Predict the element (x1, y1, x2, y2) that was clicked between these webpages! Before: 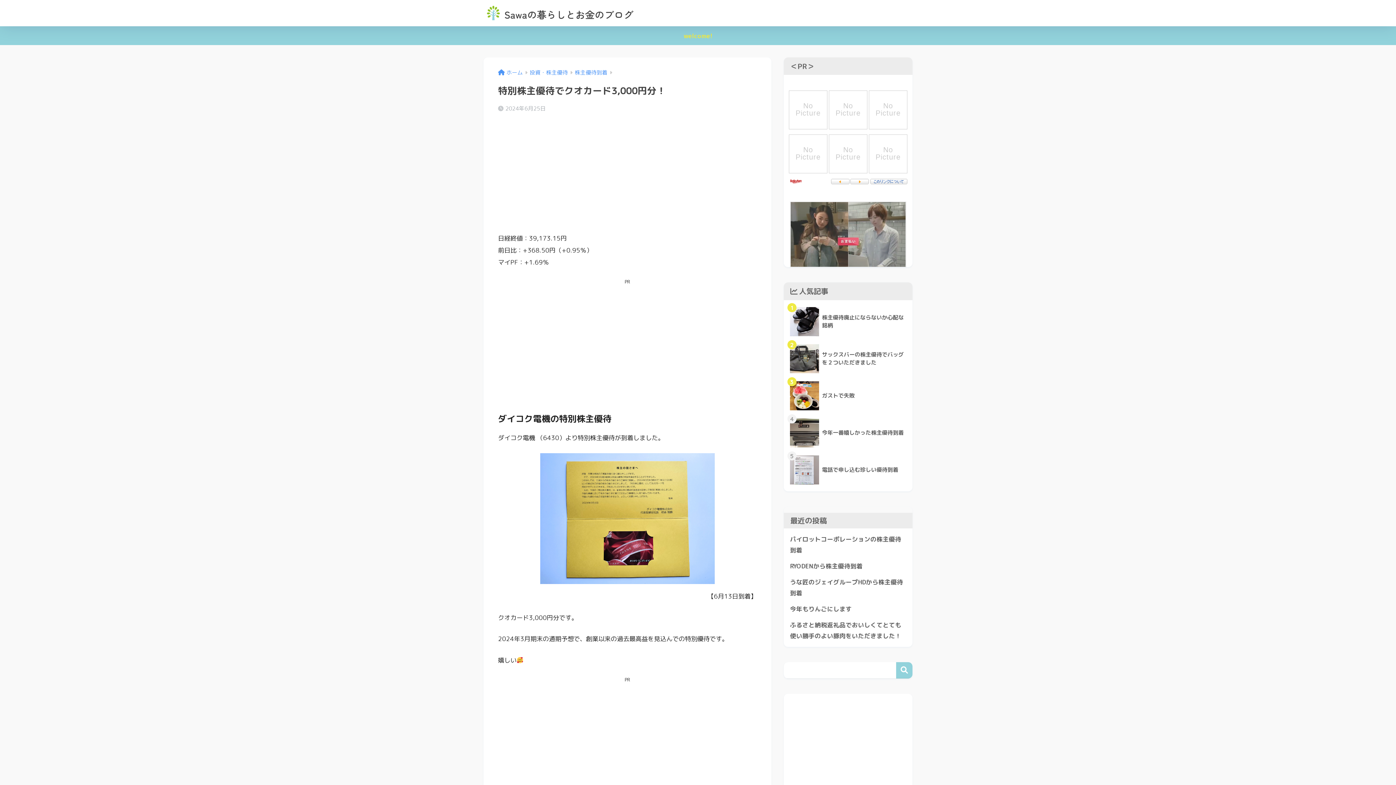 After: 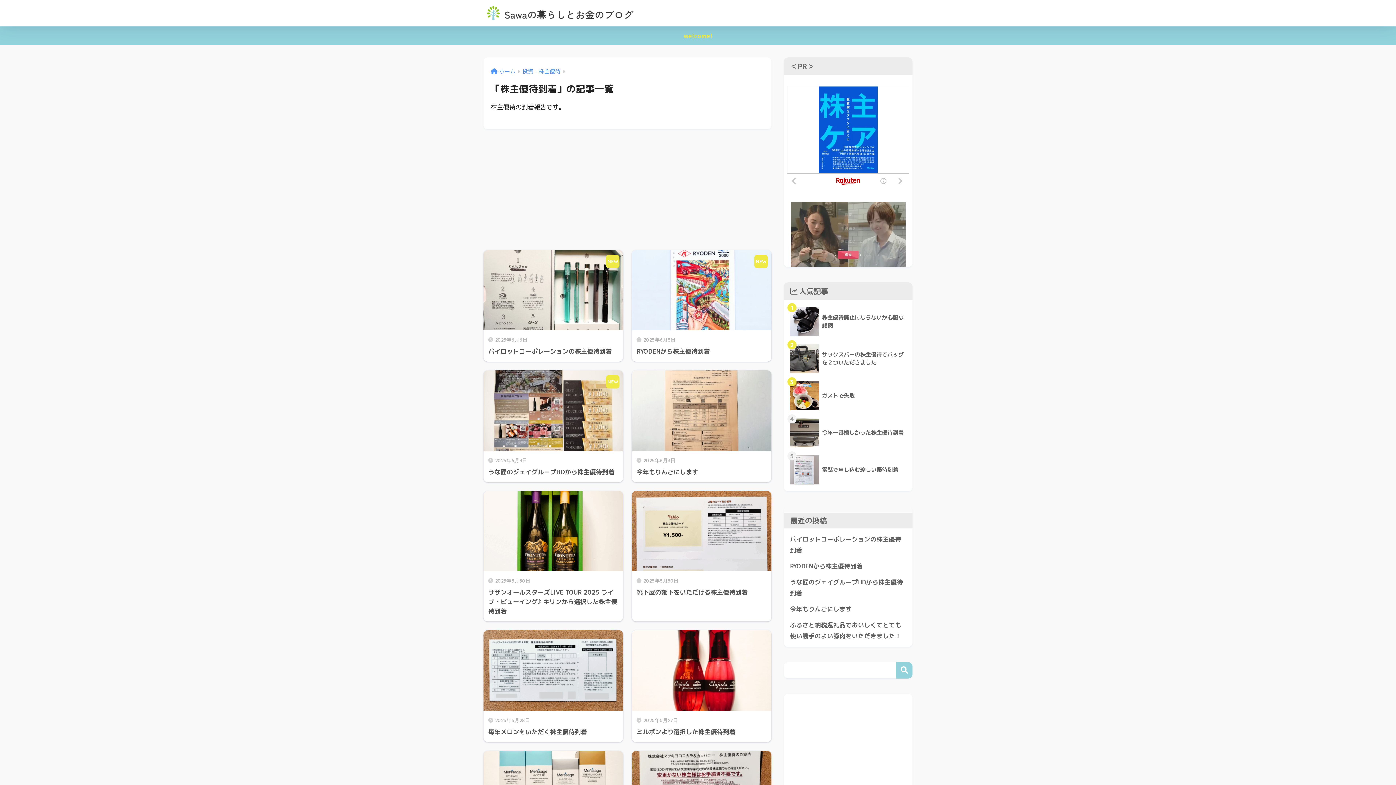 Action: bbox: (574, 68, 607, 76) label: 株主優待到着